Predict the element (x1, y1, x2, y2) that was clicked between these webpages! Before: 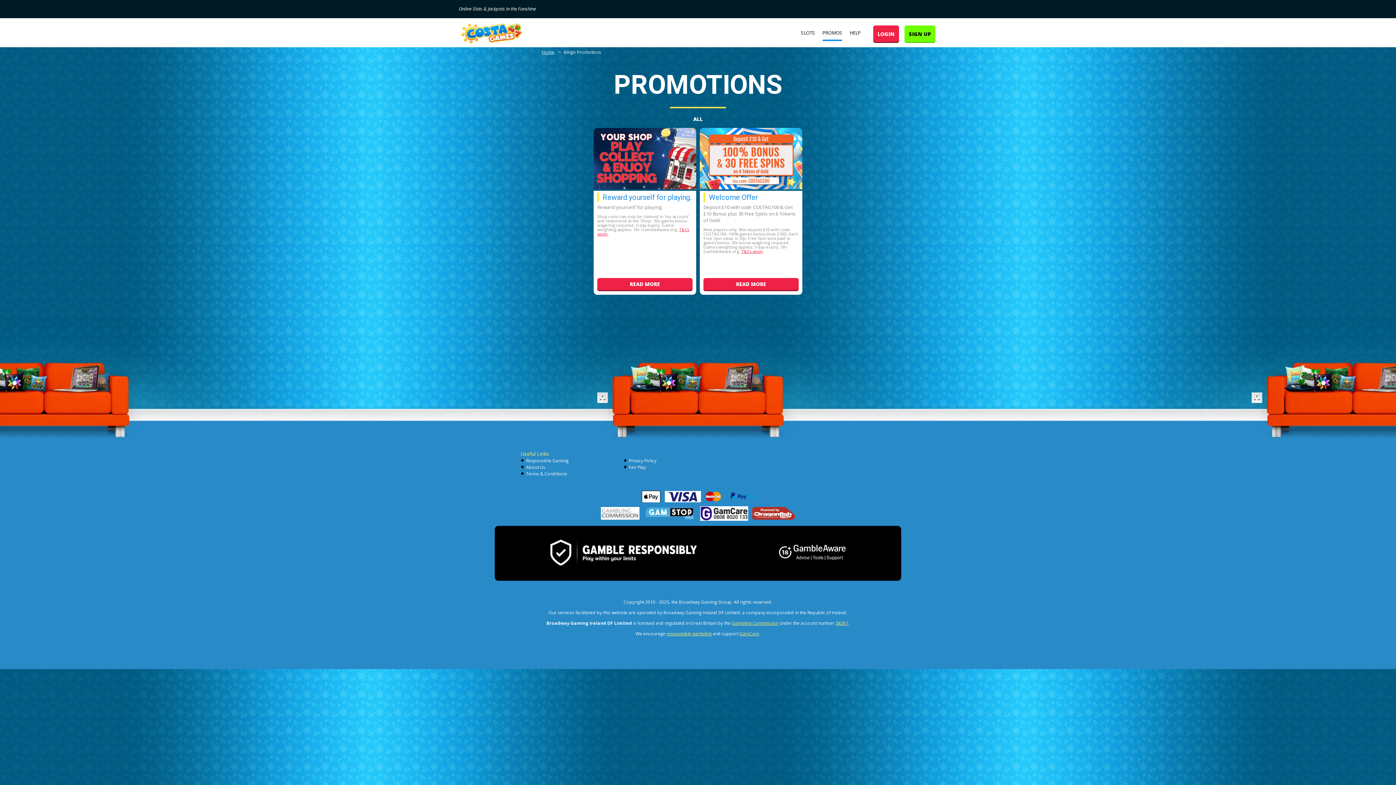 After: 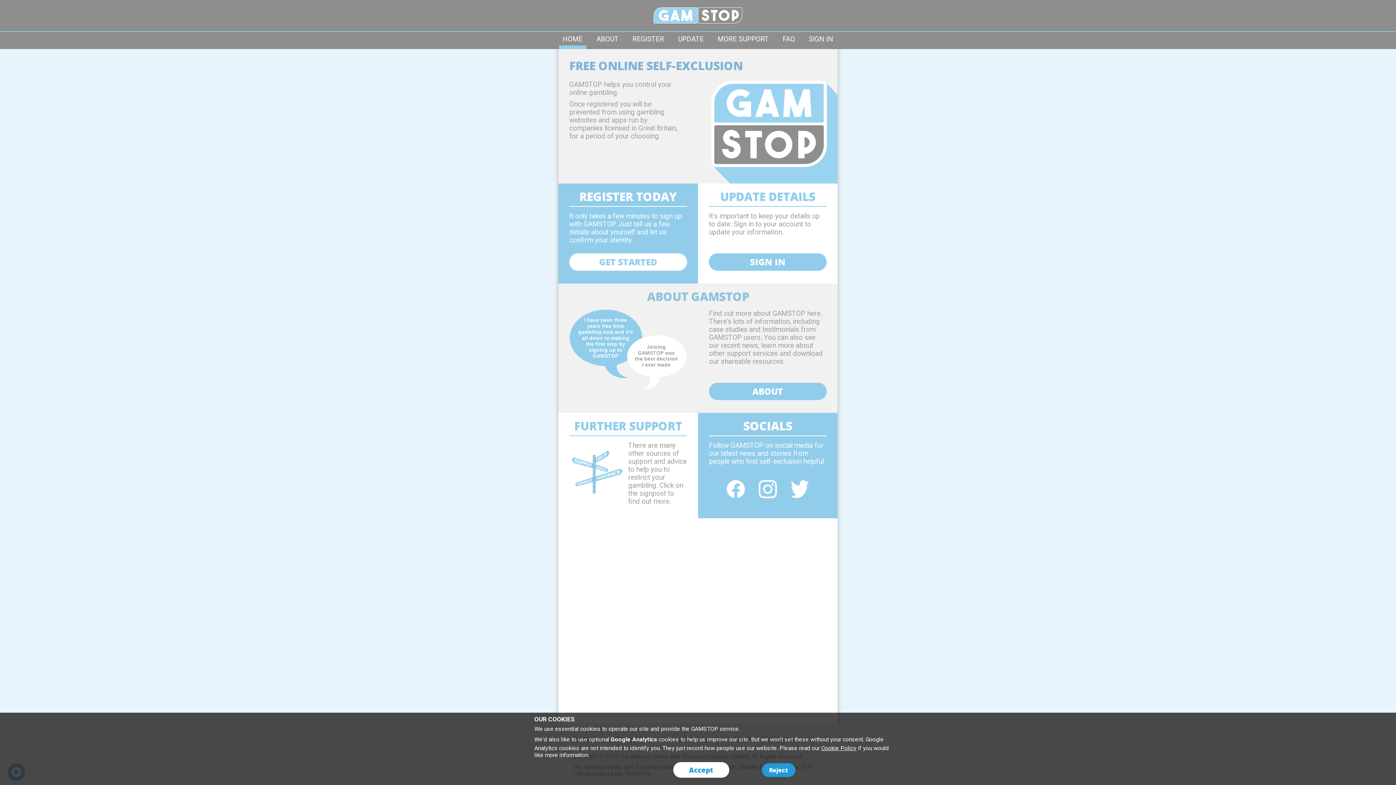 Action: bbox: (643, 506, 696, 522)